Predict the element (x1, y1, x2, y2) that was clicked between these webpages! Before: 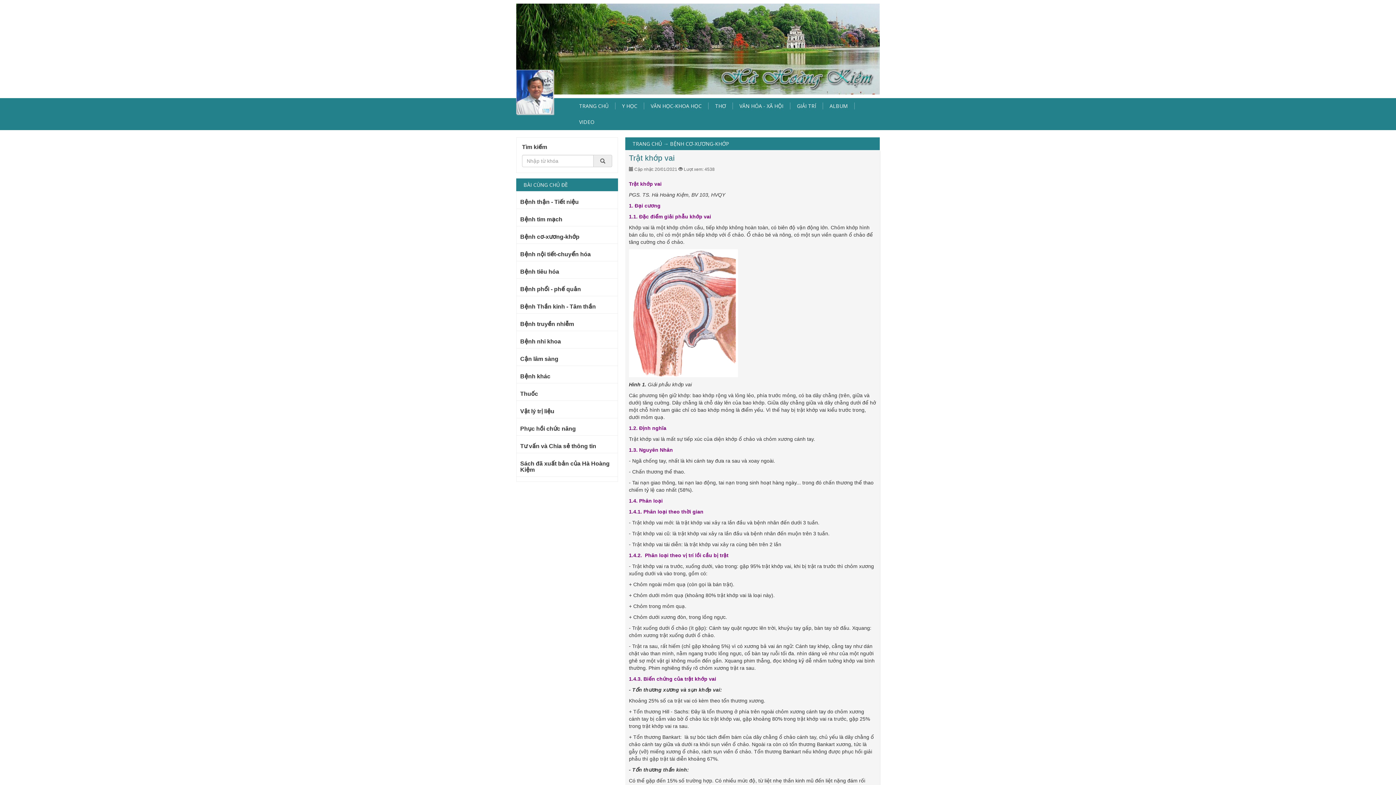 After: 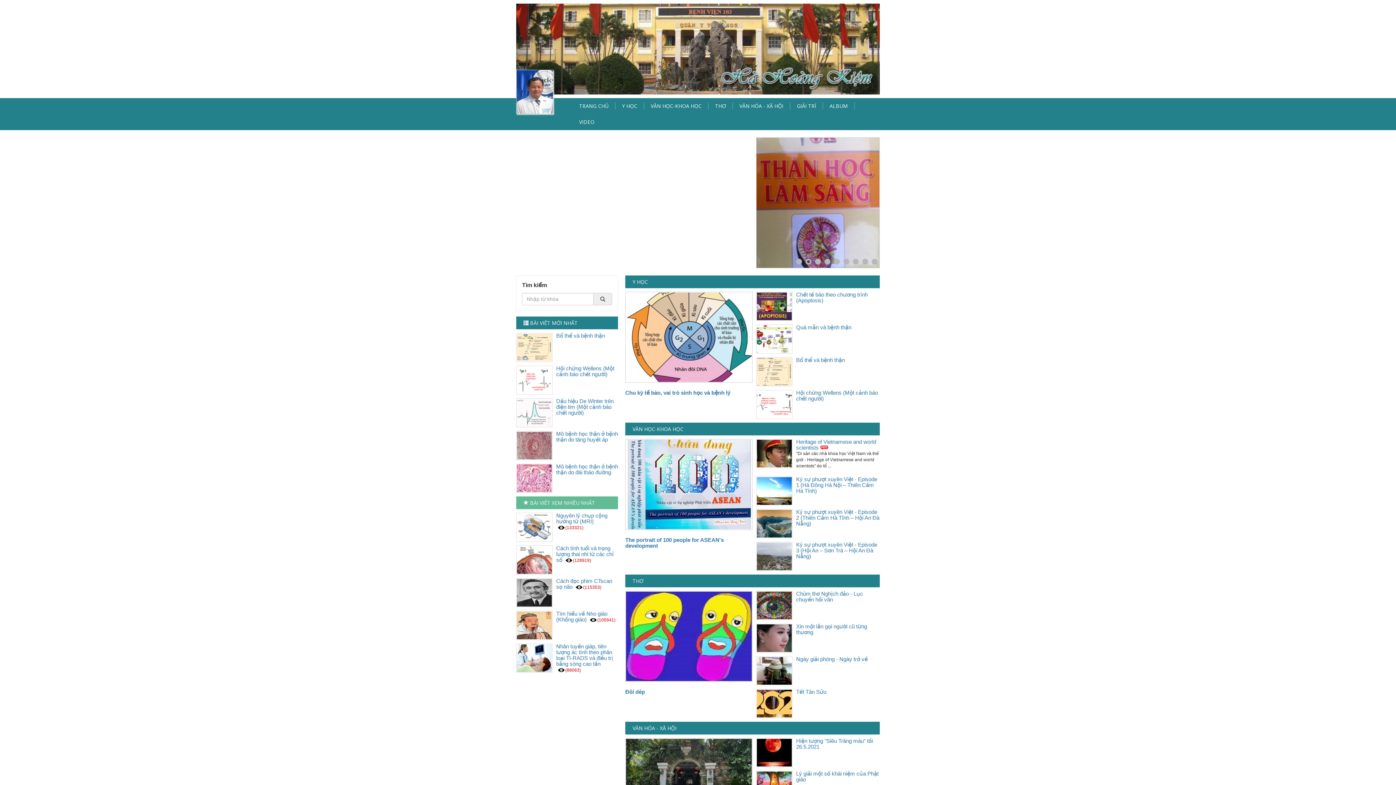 Action: bbox: (632, 140, 662, 147) label: TRANG CHỦ